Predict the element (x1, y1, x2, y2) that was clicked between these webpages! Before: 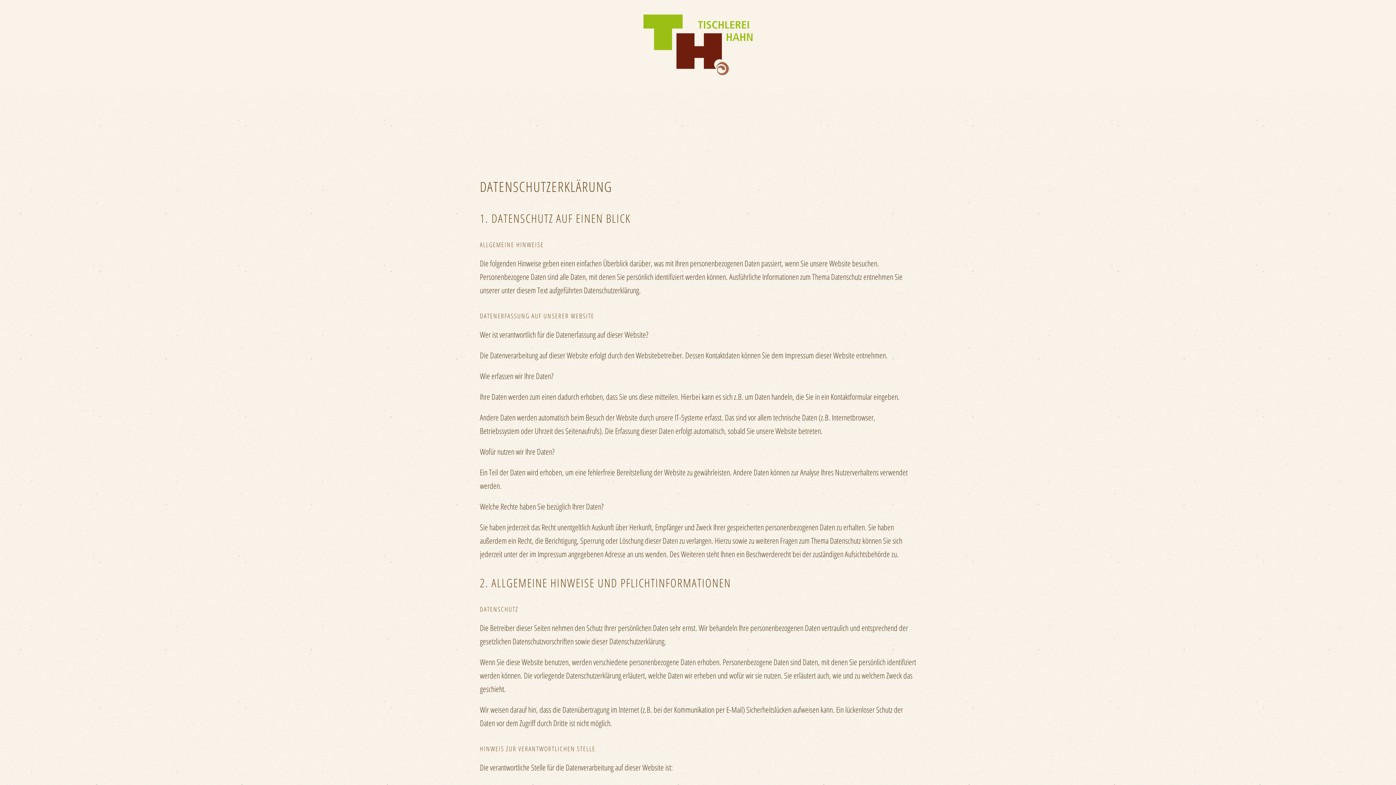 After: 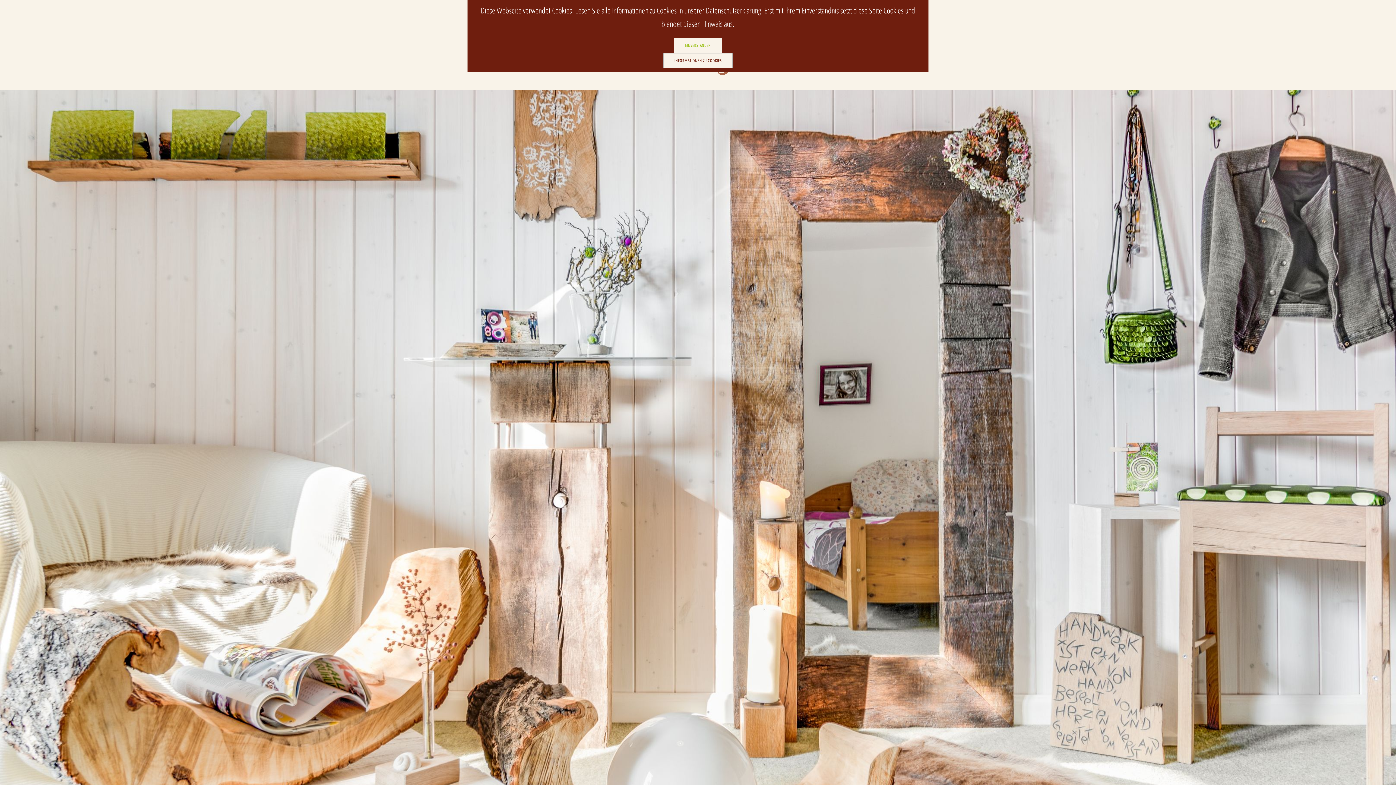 Action: bbox: (643, 37, 752, 49)